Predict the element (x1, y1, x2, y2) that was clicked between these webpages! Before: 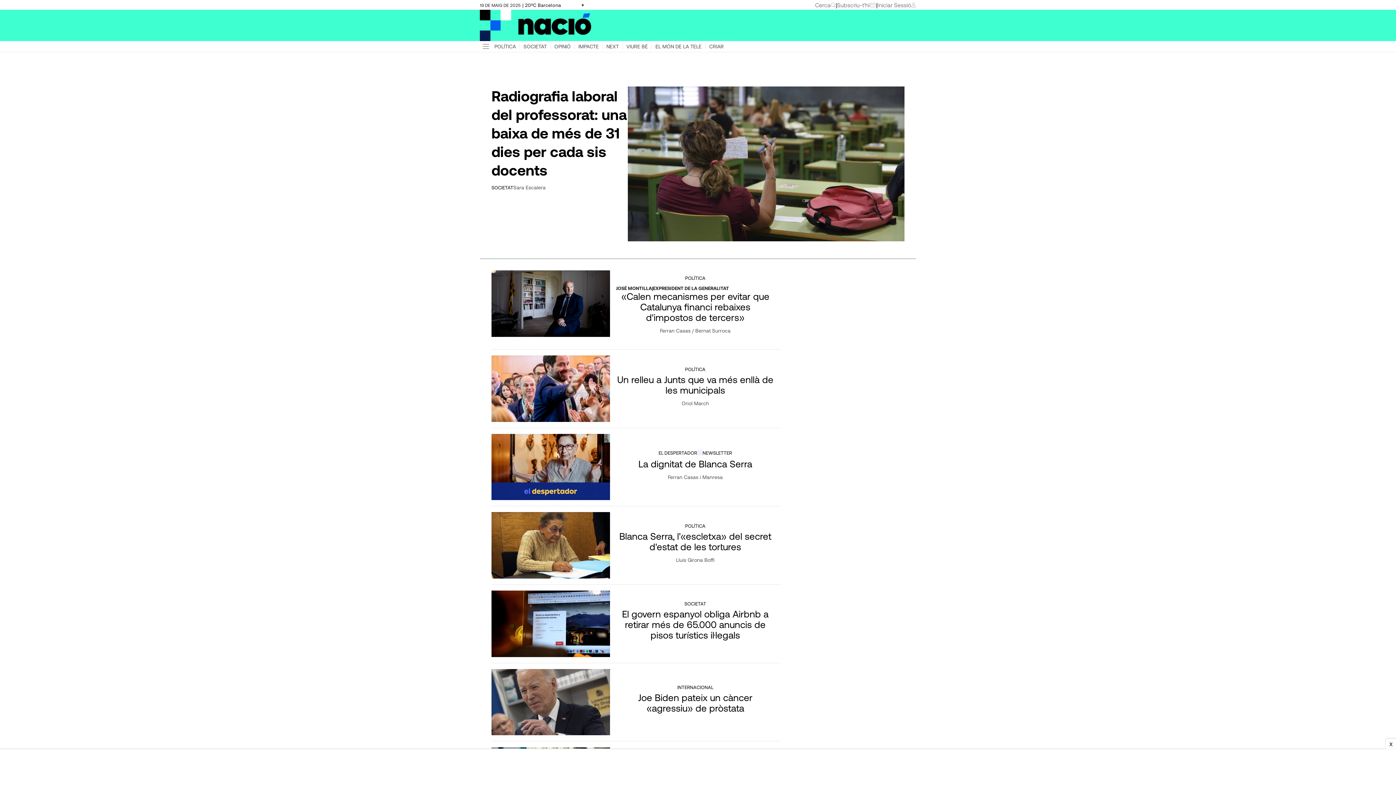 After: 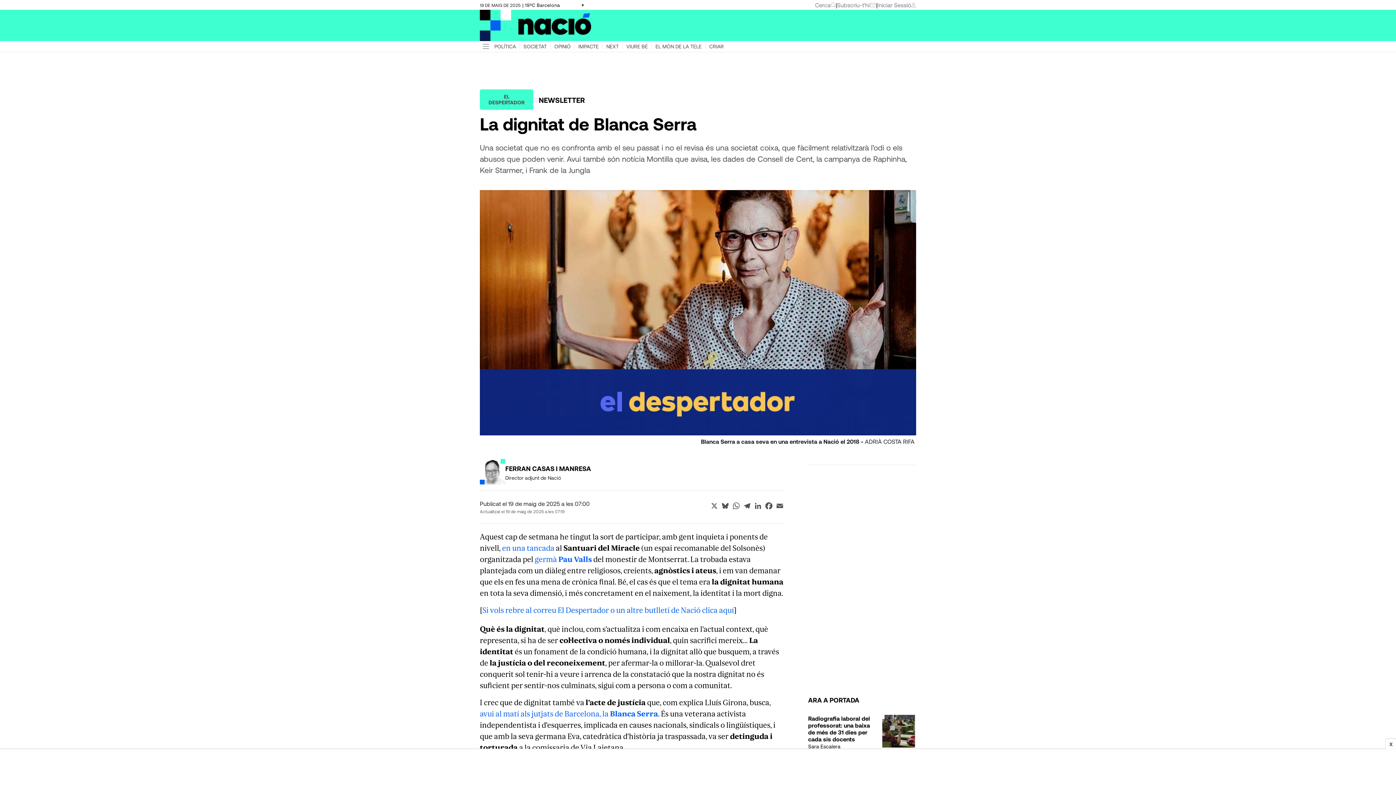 Action: label: La dignitat de Blanca Serra bbox: (616, 458, 774, 469)